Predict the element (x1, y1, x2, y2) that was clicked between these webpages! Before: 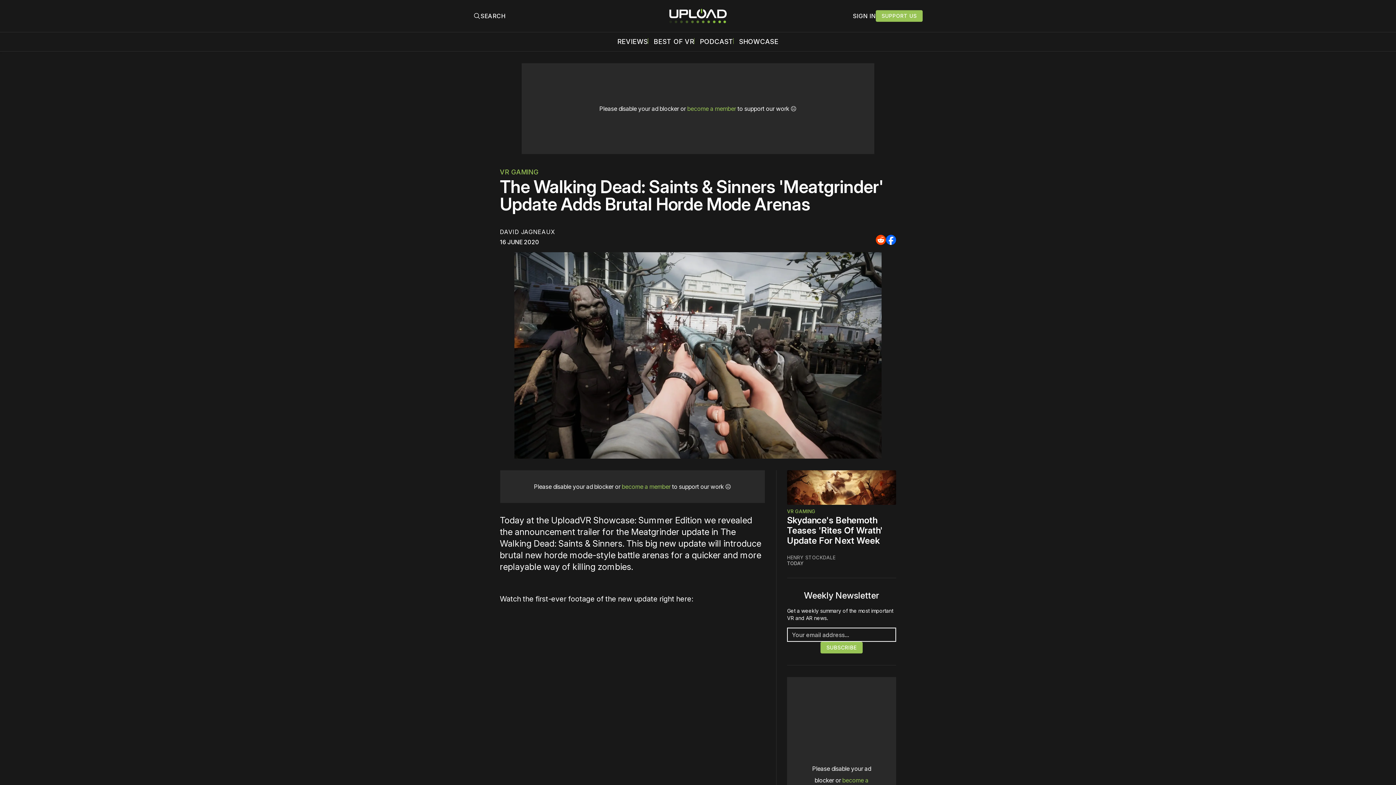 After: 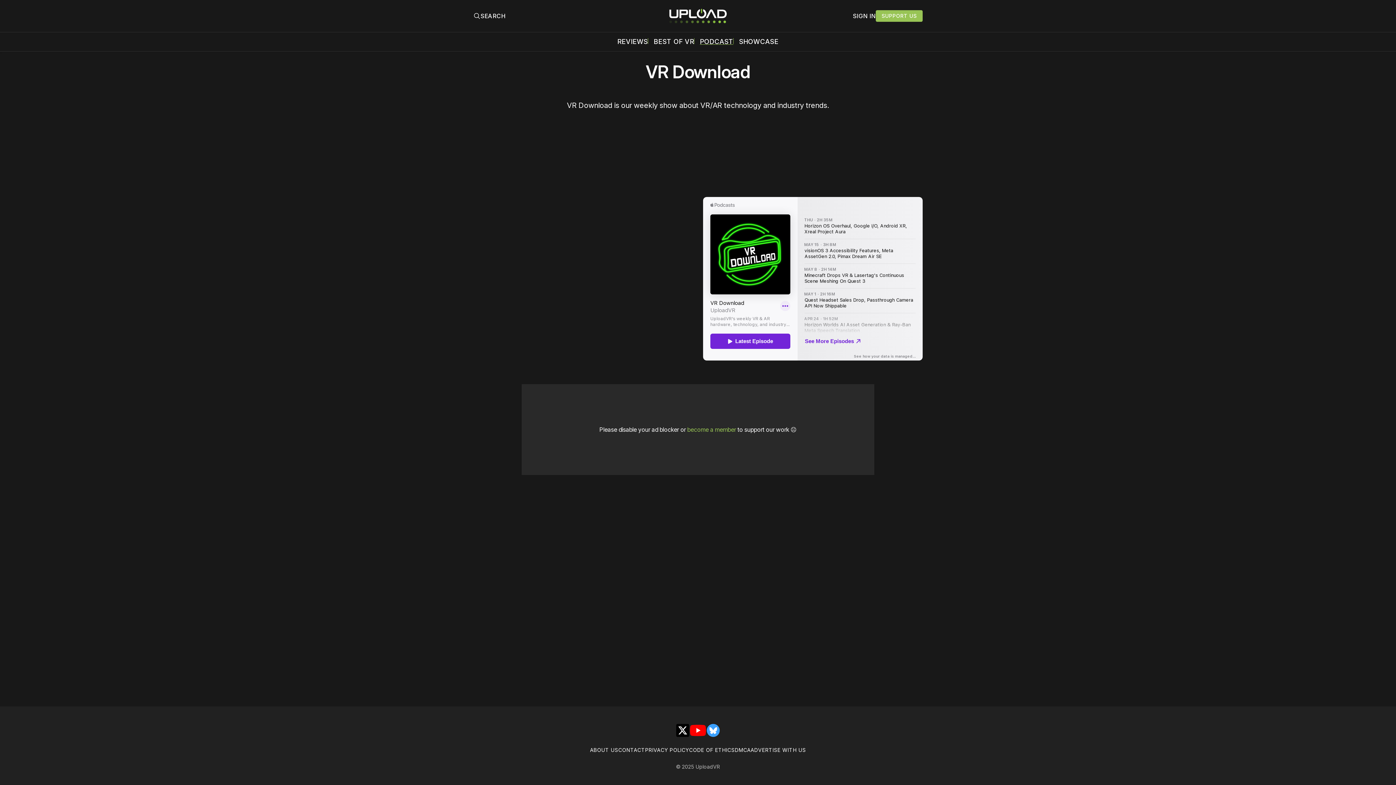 Action: bbox: (700, 38, 733, 45) label: PODCAST